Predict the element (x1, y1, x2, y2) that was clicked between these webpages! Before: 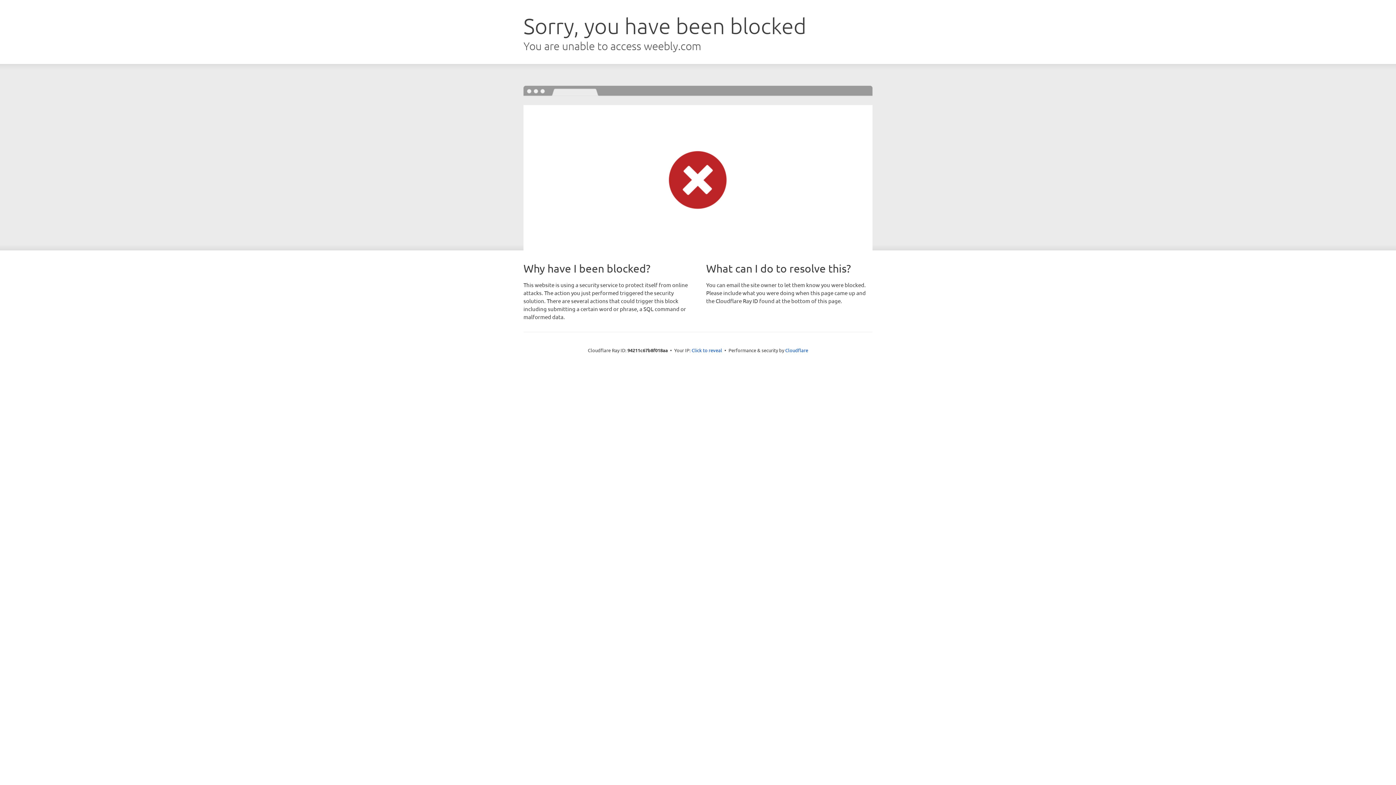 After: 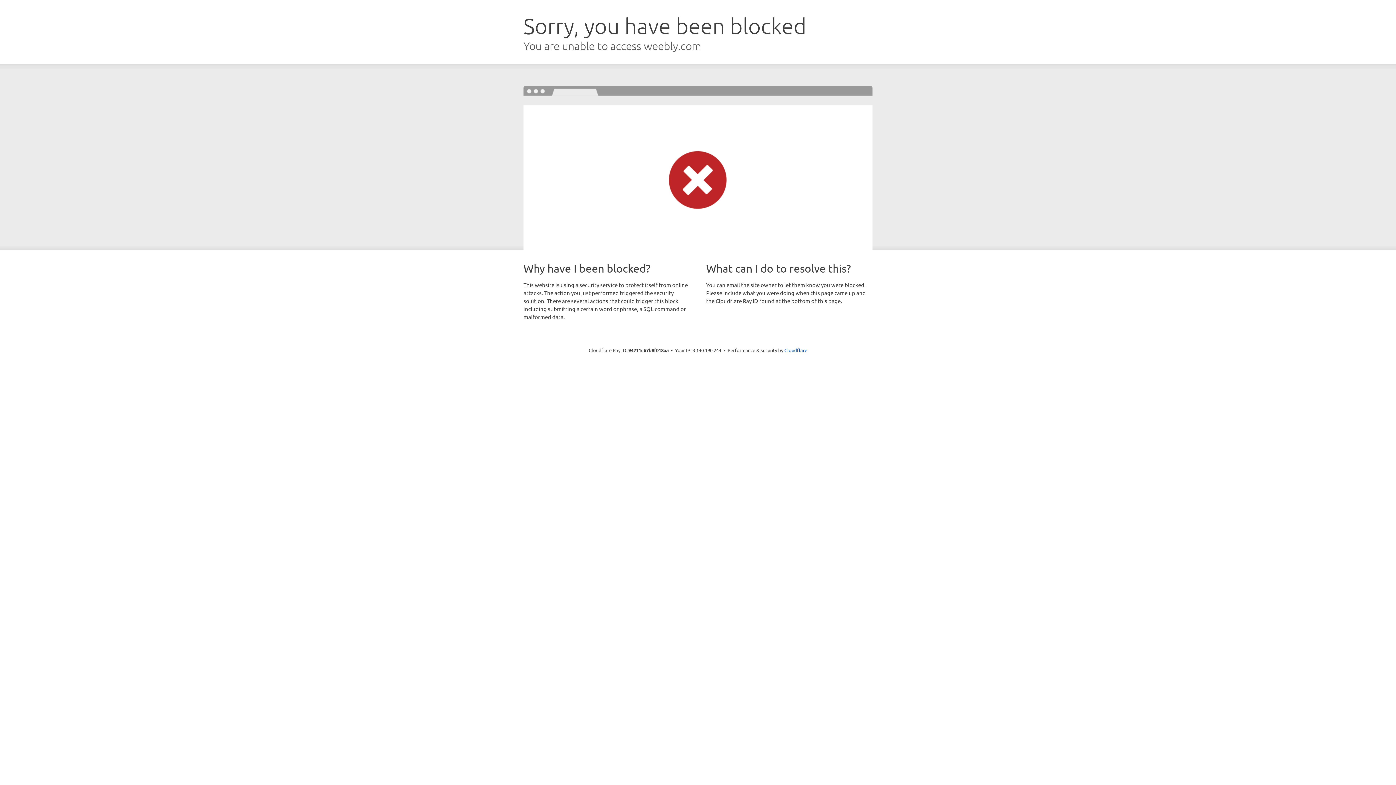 Action: label: Click to reveal bbox: (691, 346, 722, 353)